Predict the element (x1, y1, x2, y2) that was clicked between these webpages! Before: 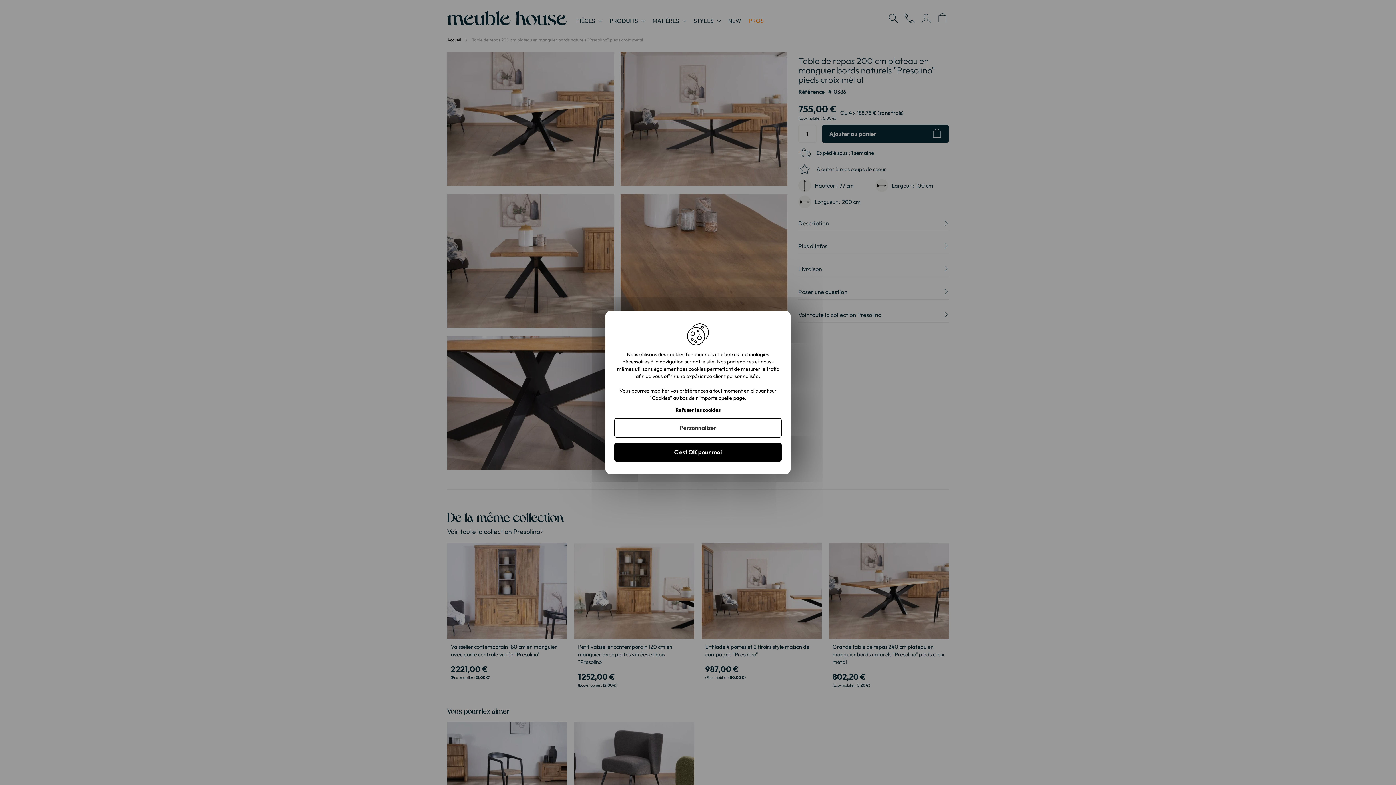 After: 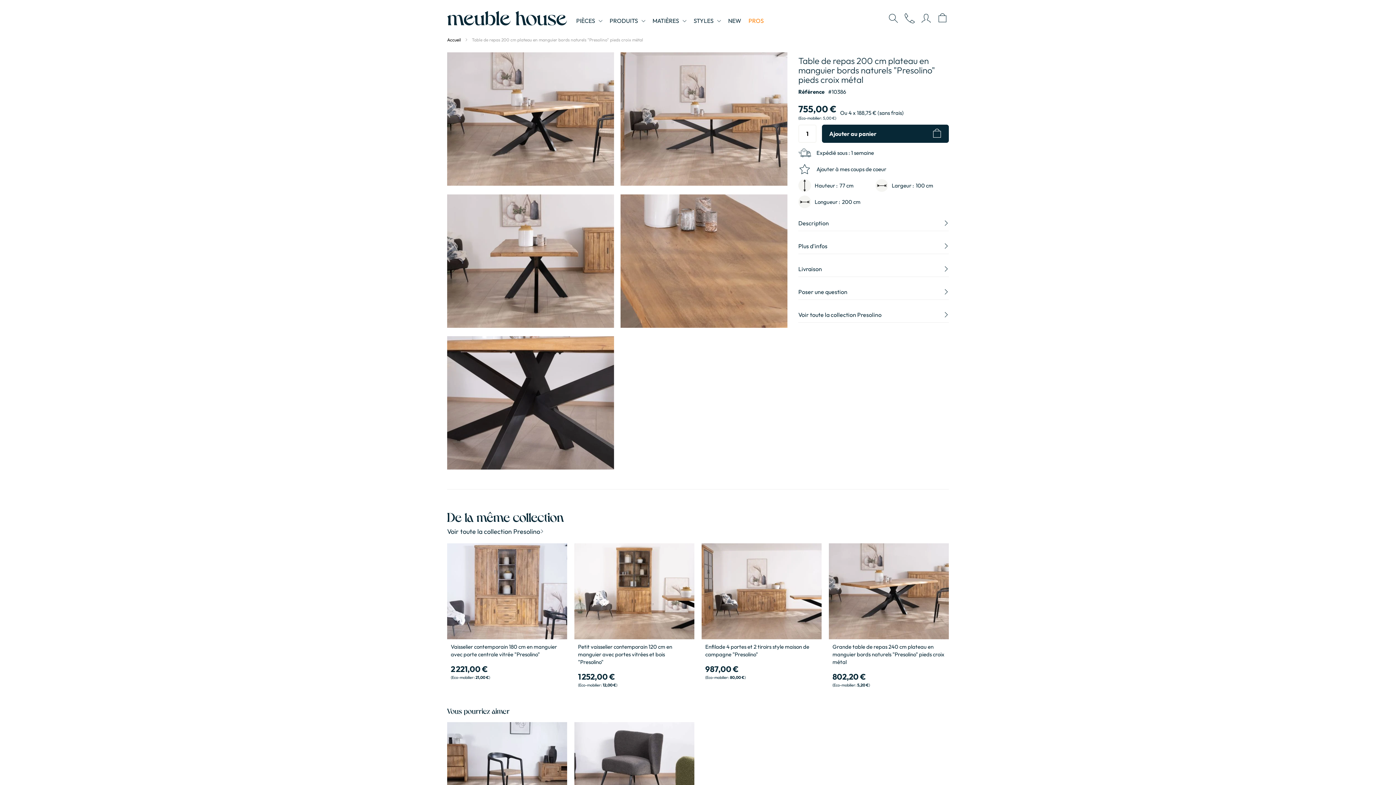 Action: label: Refuser les cookies bbox: (675, 407, 720, 413)